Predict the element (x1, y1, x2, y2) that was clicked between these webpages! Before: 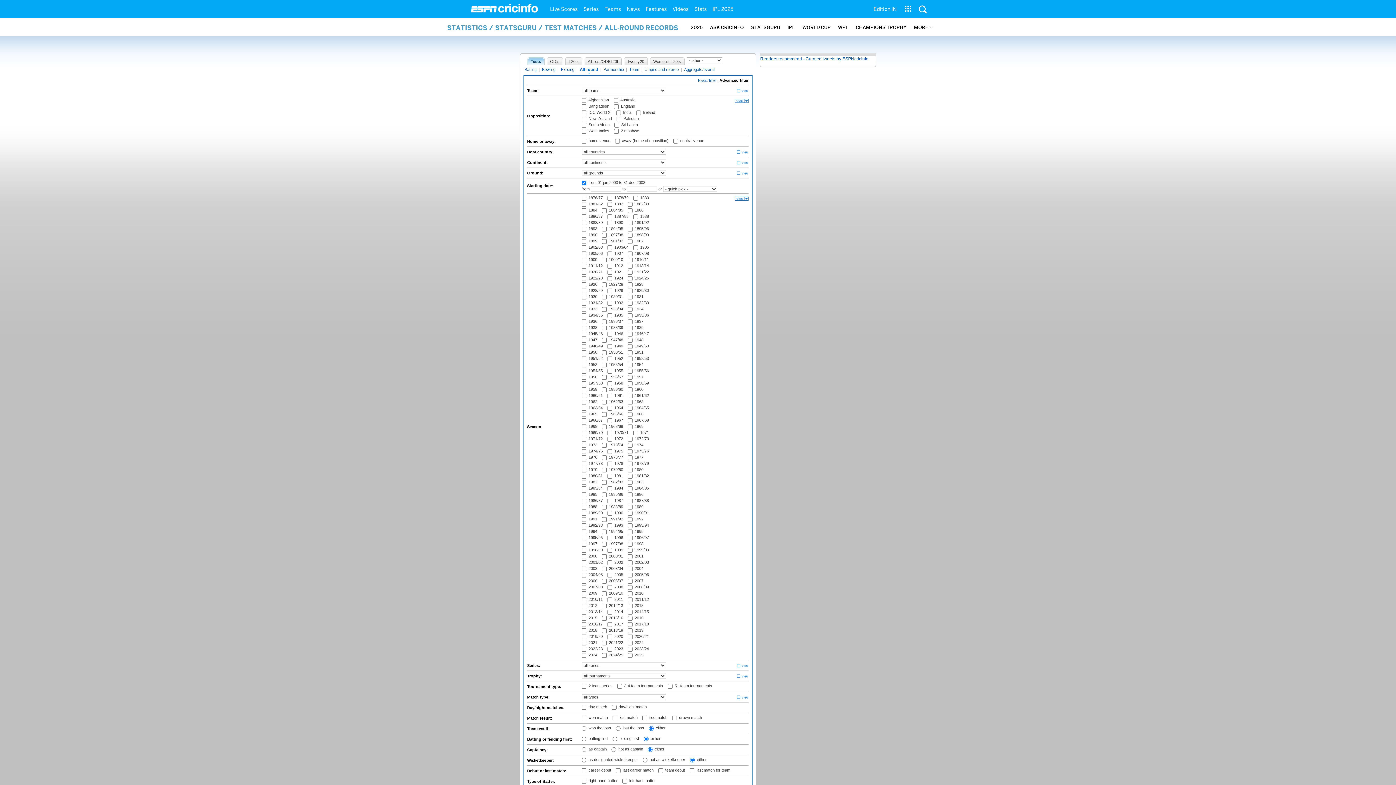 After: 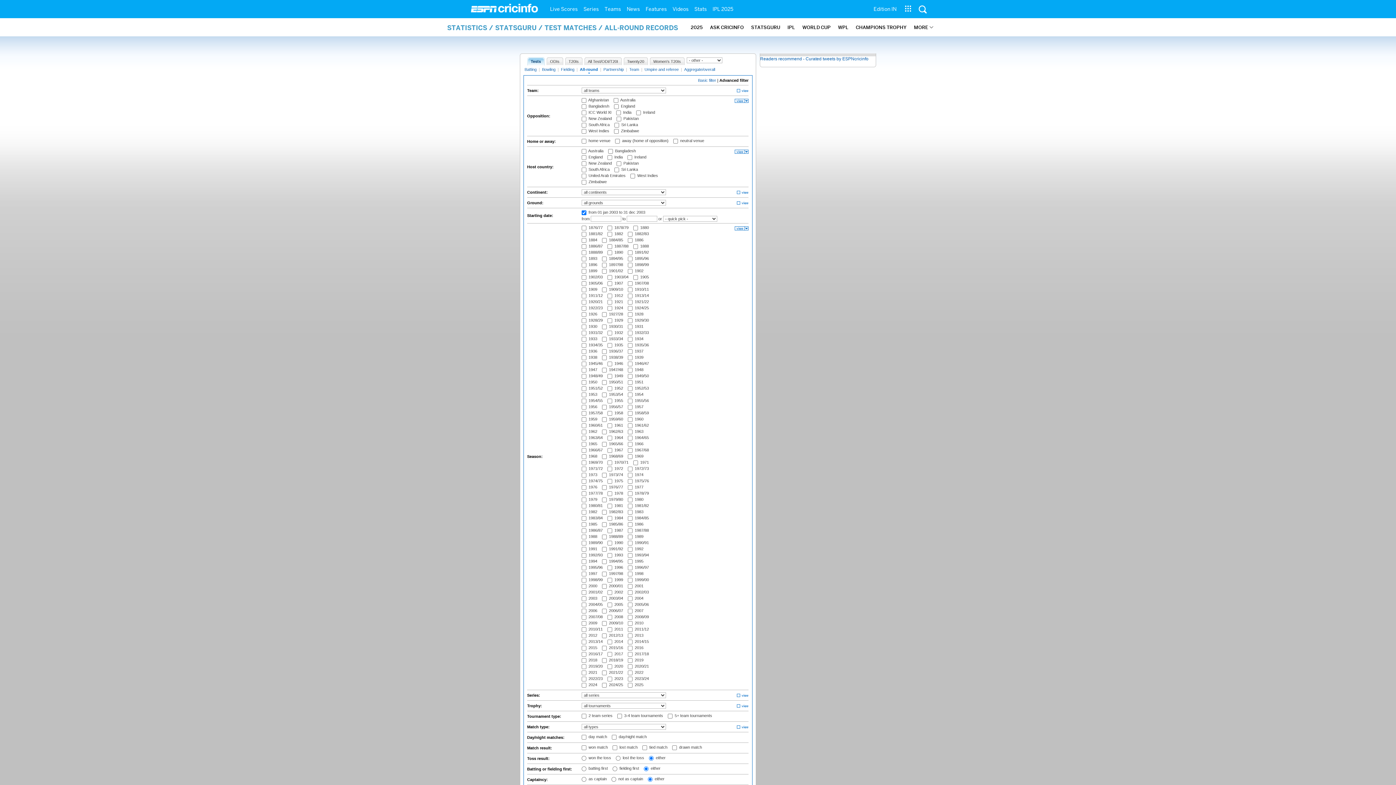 Action: bbox: (735, 150, 748, 154)